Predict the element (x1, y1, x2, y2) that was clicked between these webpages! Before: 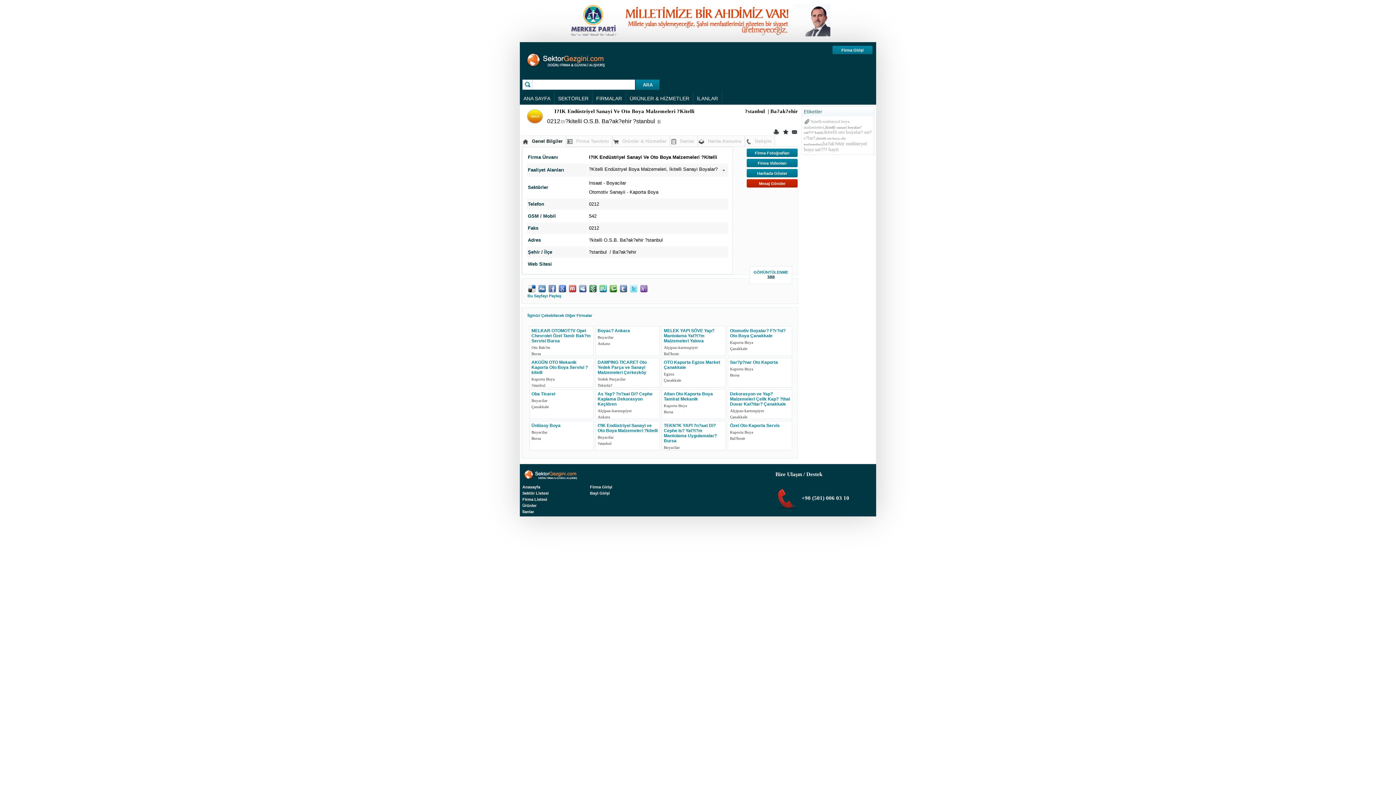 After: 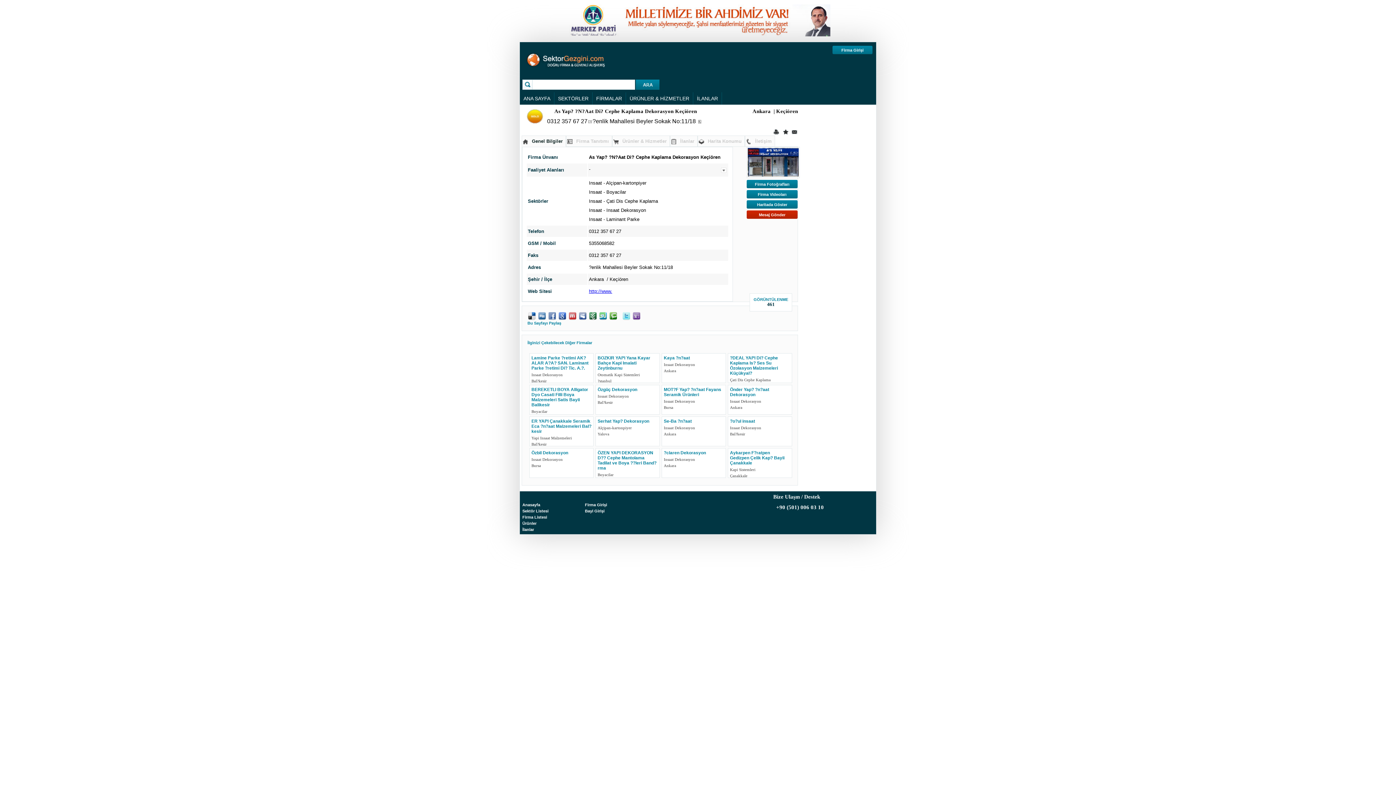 Action: label: As Yap? ?n?aat Di? Cephe Kaplama Dekorasyon Keçiören bbox: (597, 391, 652, 407)